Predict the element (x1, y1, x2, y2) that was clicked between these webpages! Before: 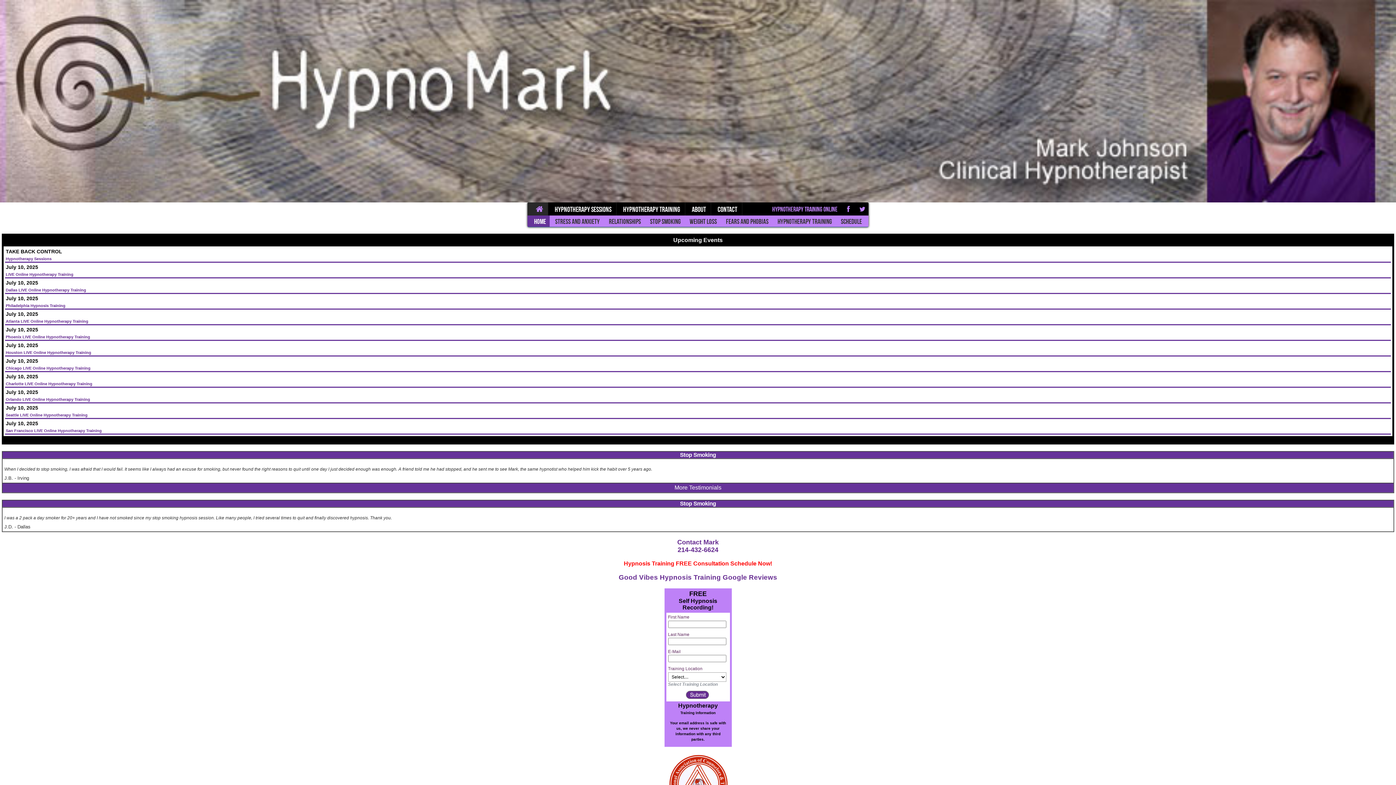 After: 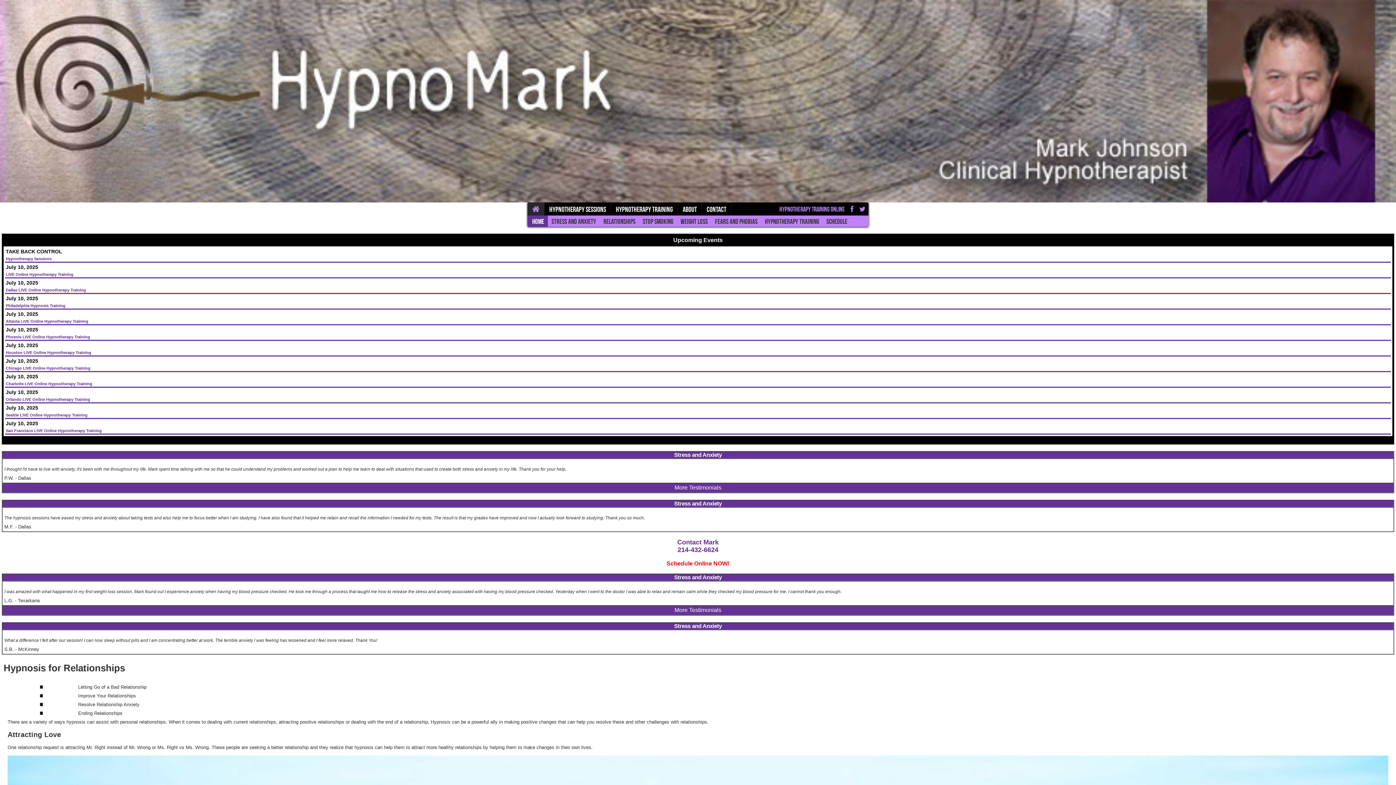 Action: label: Relationships bbox: (603, 215, 644, 226)